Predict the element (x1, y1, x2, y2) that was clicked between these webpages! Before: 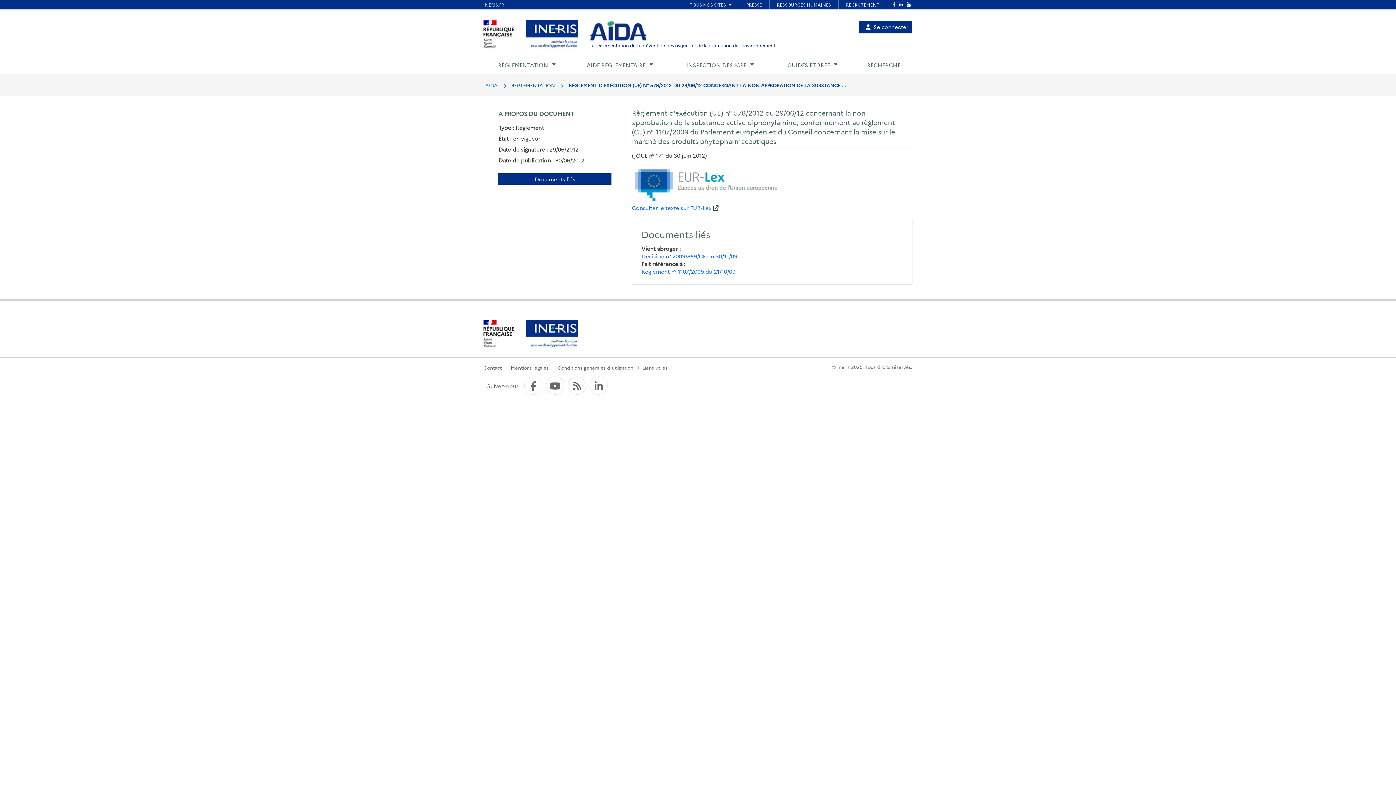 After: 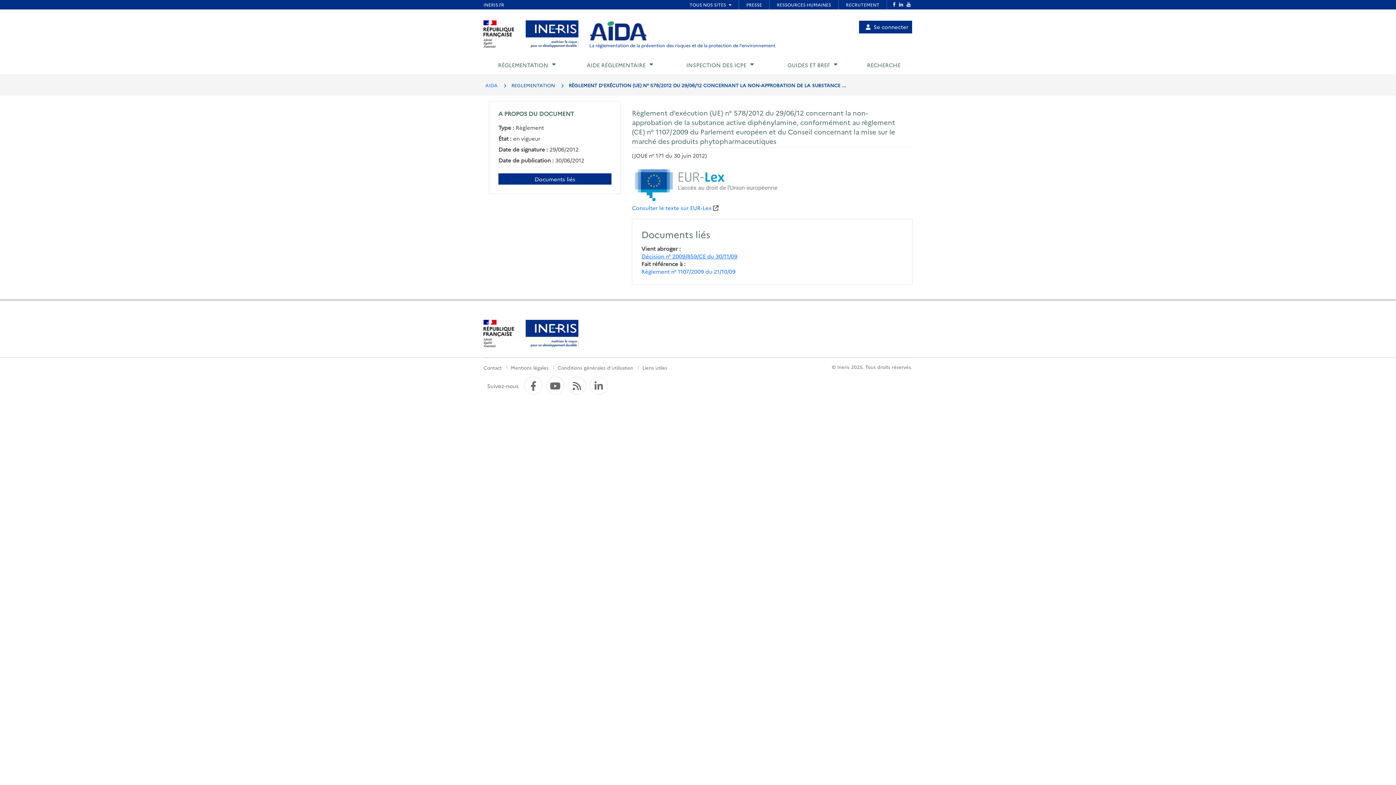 Action: bbox: (641, 252, 737, 259) label: Décision n° 2009/859/CE du 30/11/09